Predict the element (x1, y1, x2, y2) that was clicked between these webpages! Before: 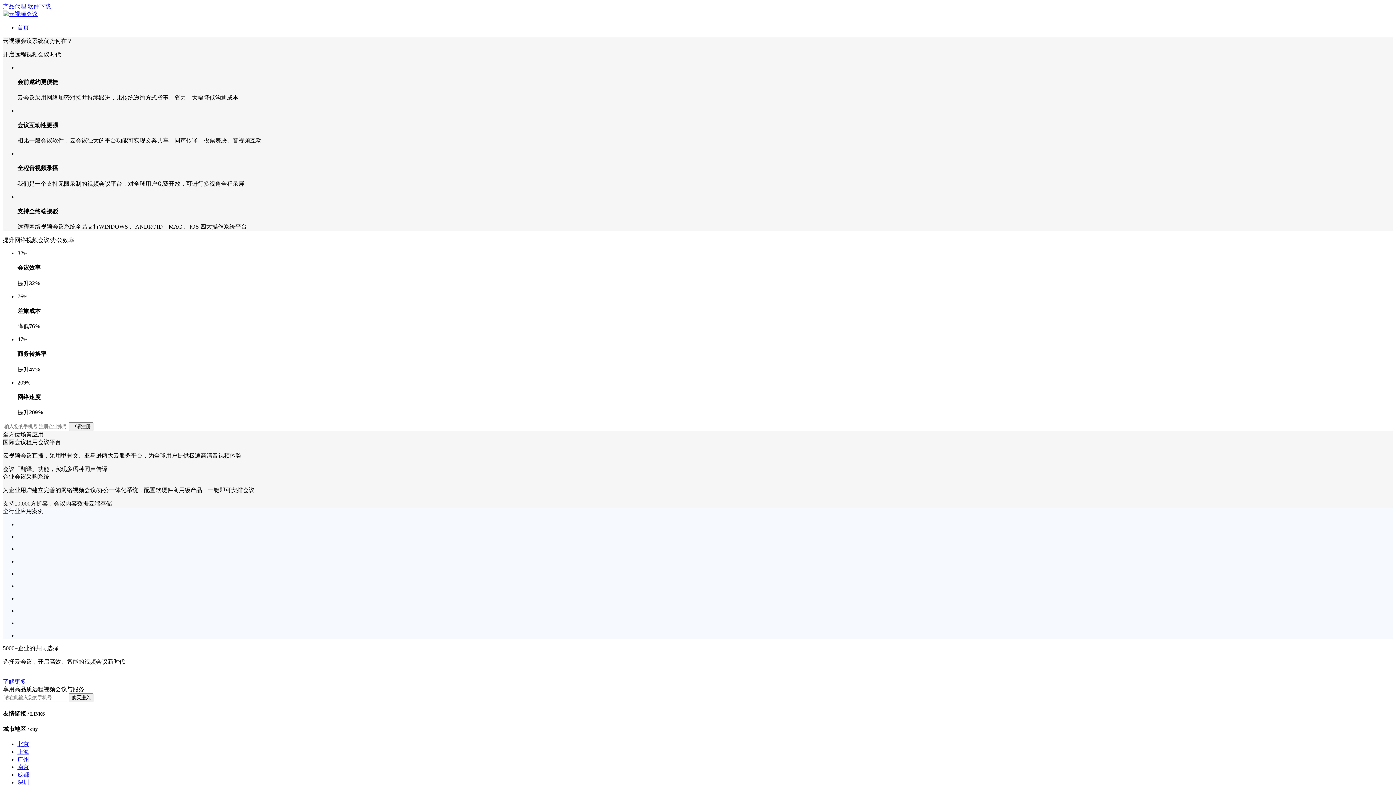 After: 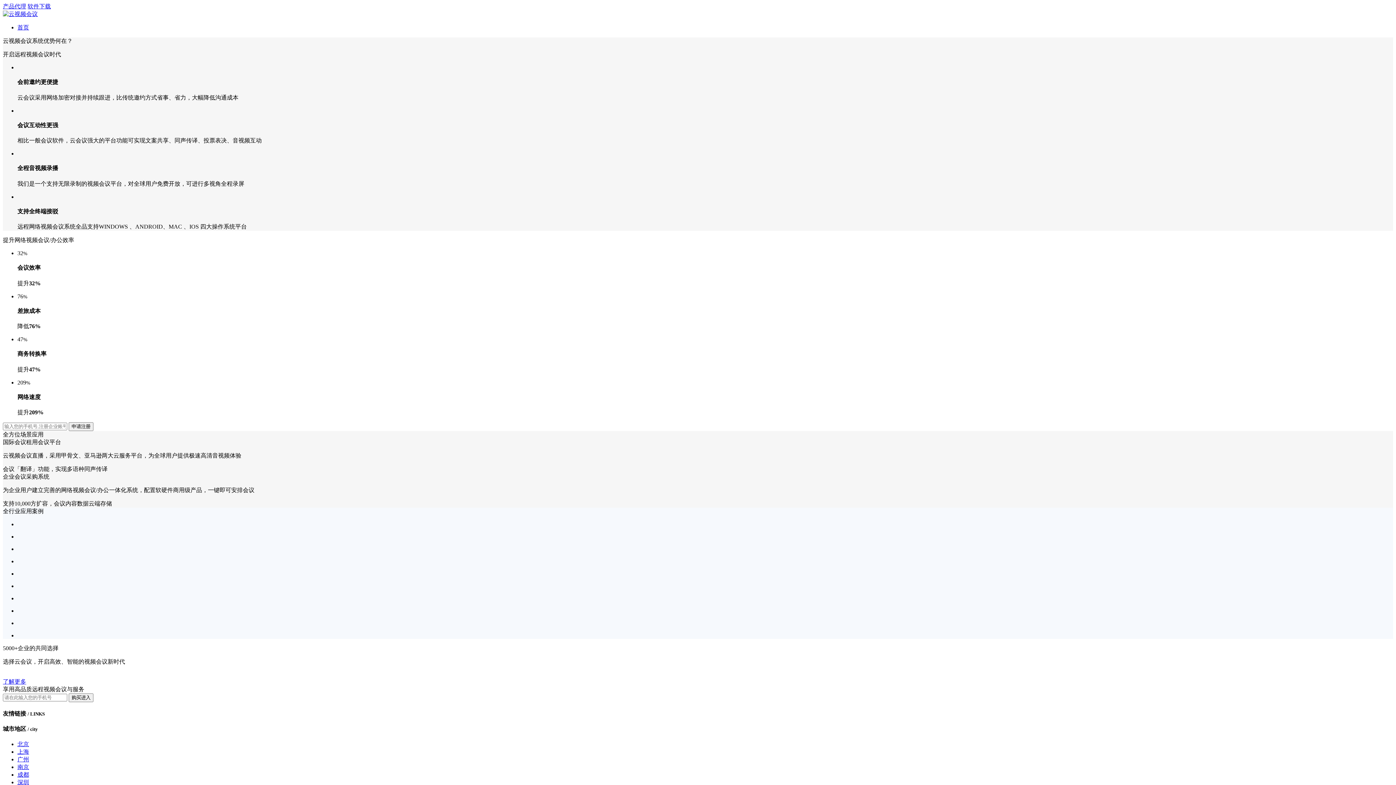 Action: label: 上海 bbox: (17, 749, 29, 755)